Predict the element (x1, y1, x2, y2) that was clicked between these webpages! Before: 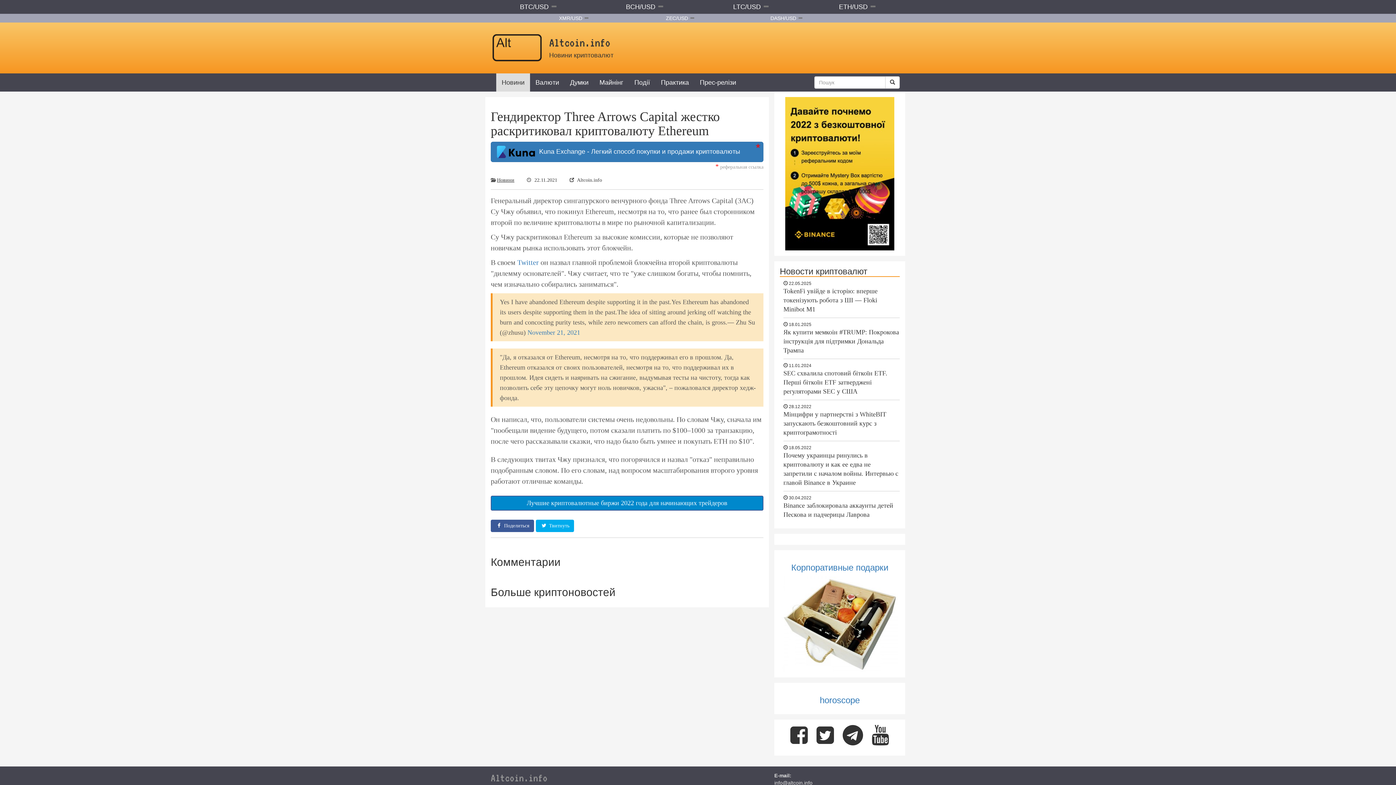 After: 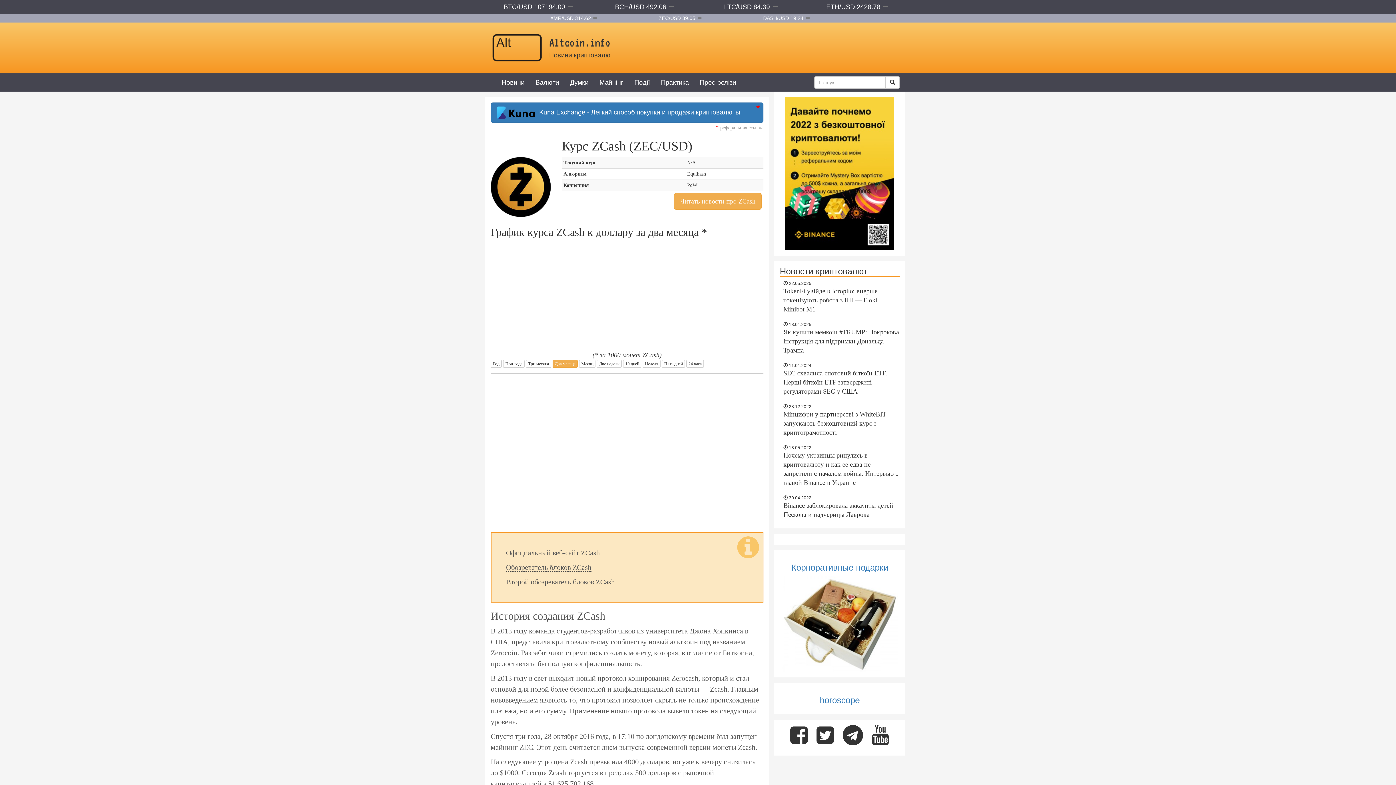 Action: label: ZEC/USD bbox: (666, 15, 688, 21)